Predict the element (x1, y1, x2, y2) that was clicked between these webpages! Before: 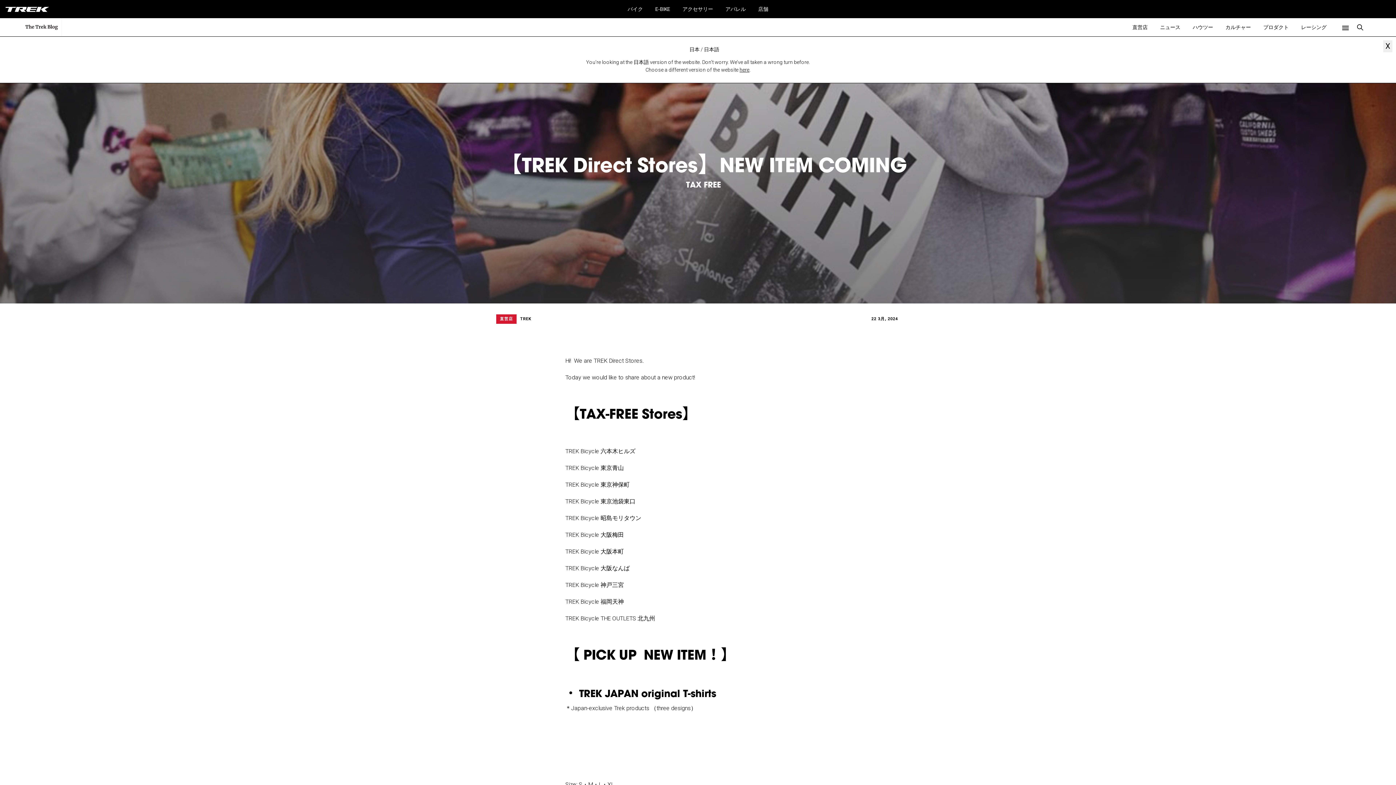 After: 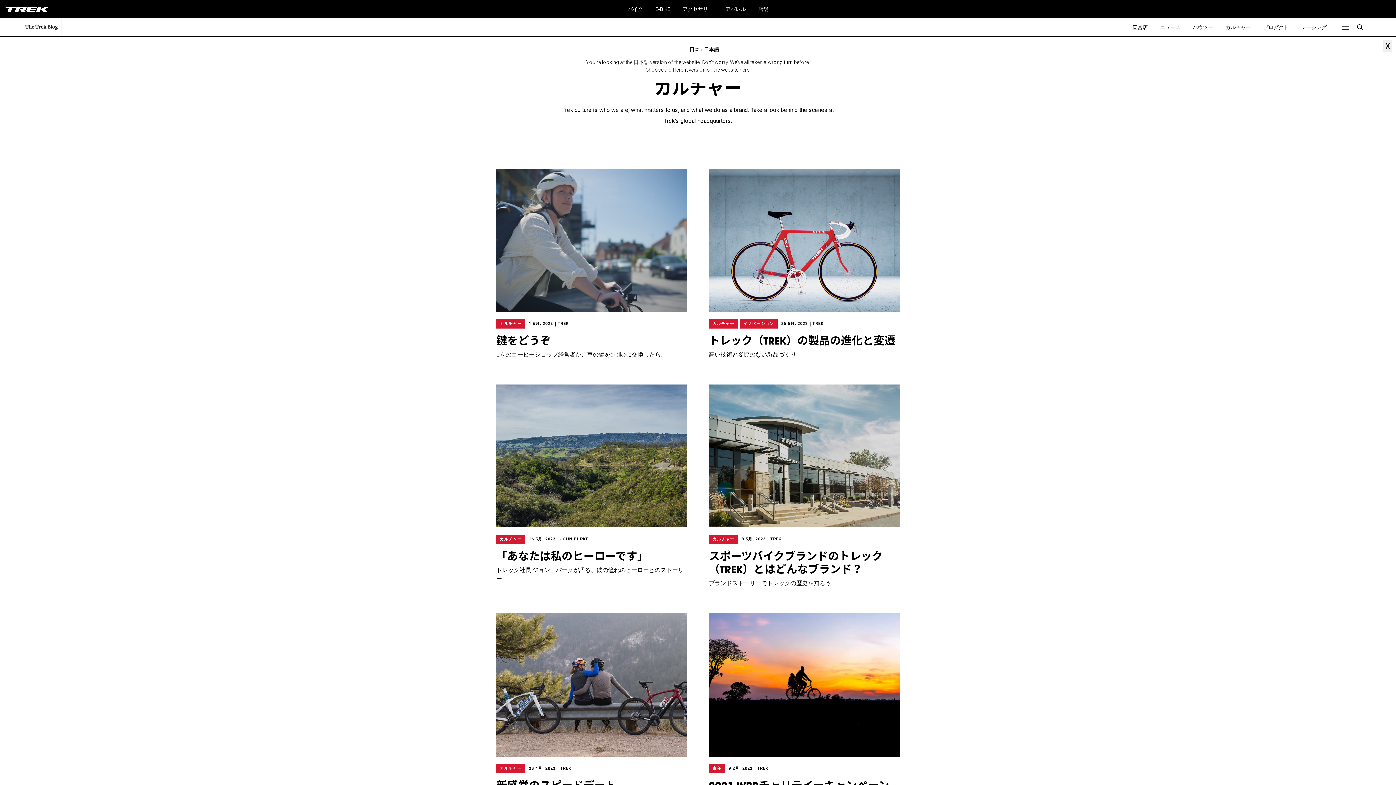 Action: bbox: (1220, 18, 1256, 36) label: カルチャー